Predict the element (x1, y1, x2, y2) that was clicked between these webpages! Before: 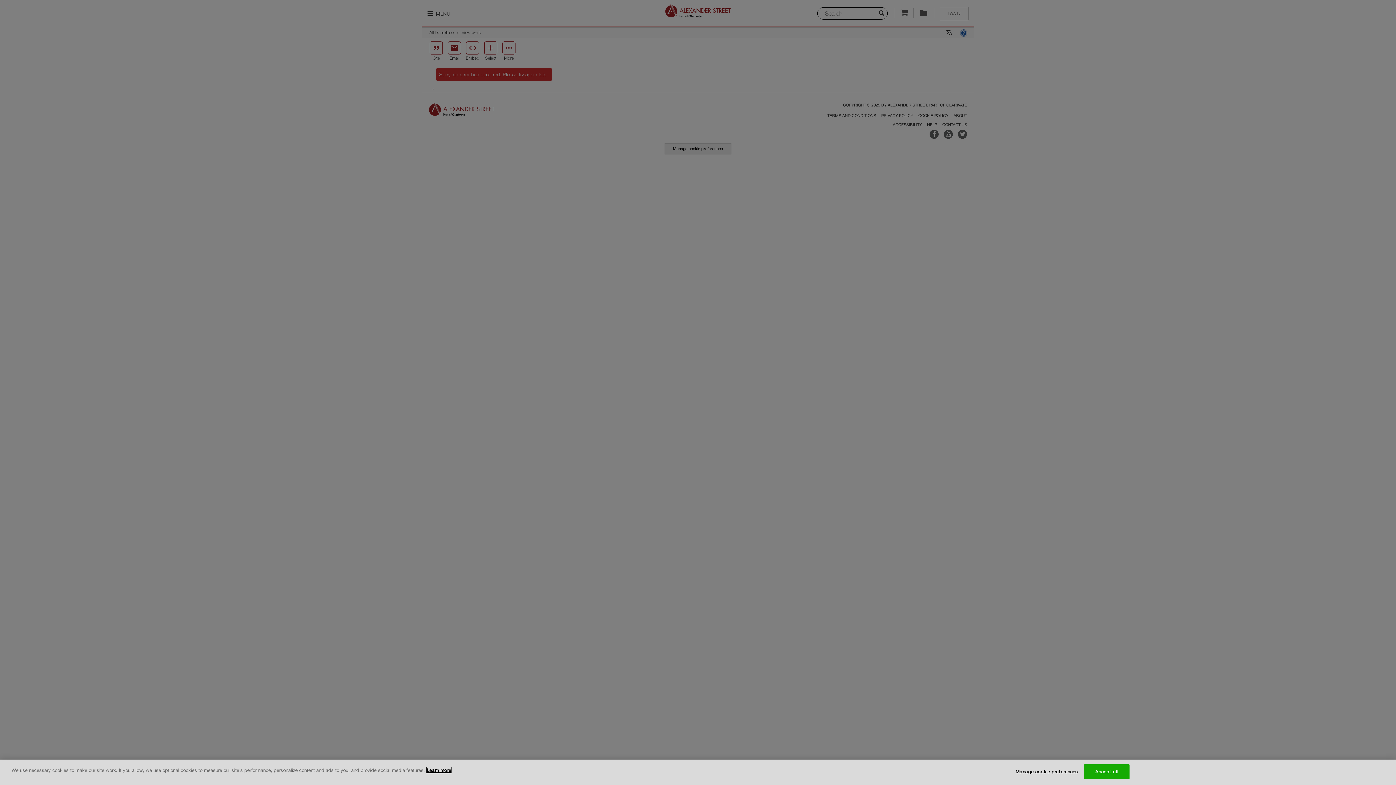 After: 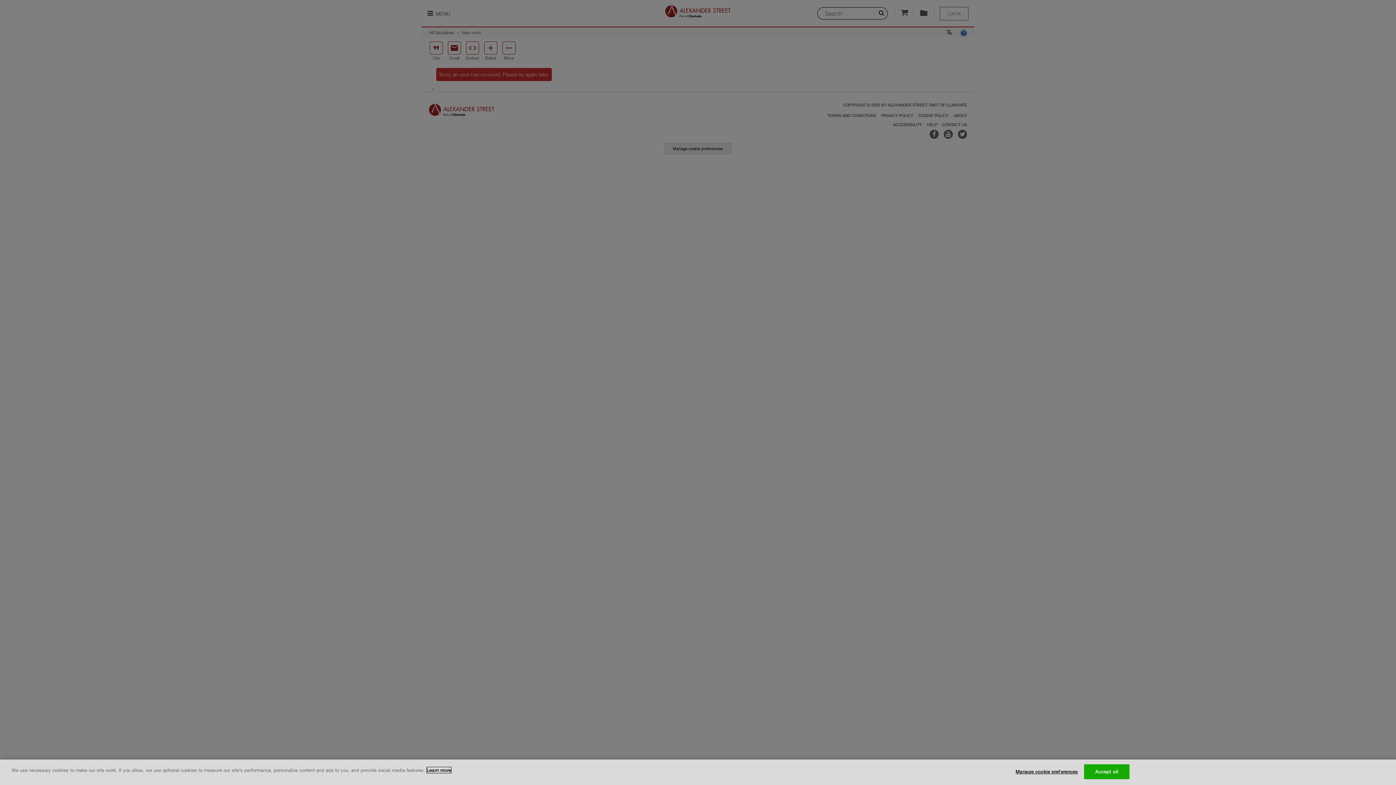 Action: bbox: (426, 767, 451, 773) label: More information about your privacy, opens in a new tab